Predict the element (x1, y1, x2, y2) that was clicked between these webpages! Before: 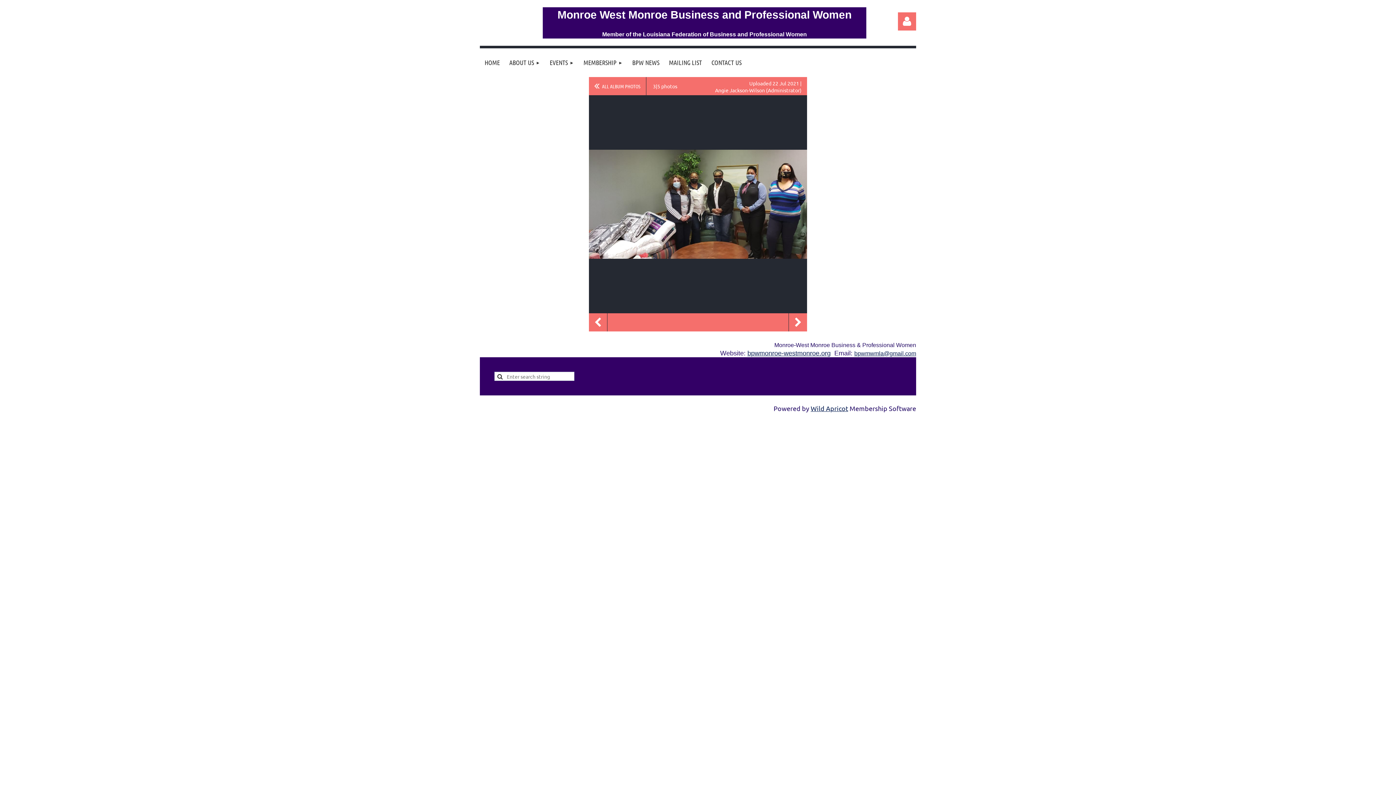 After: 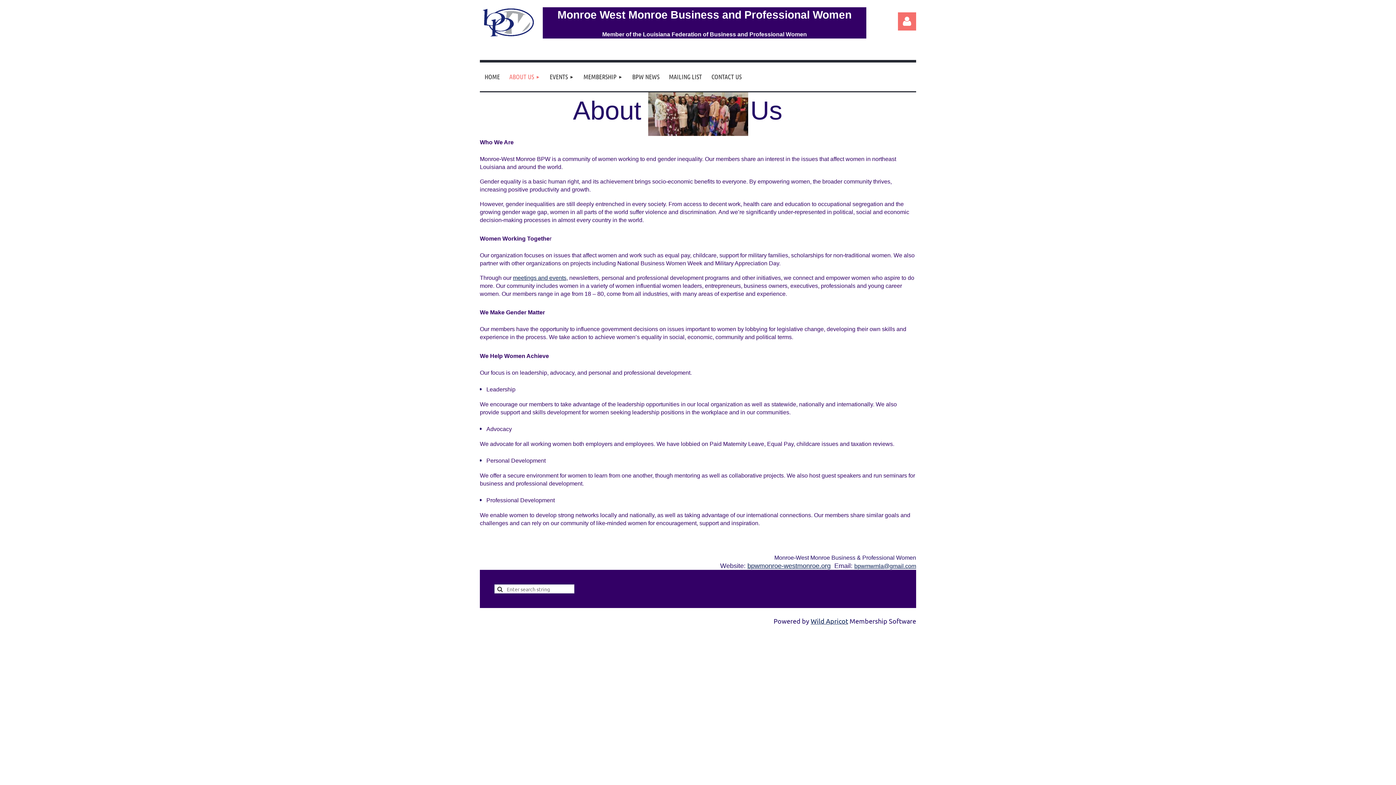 Action: bbox: (504, 48, 545, 77) label: ABOUT US